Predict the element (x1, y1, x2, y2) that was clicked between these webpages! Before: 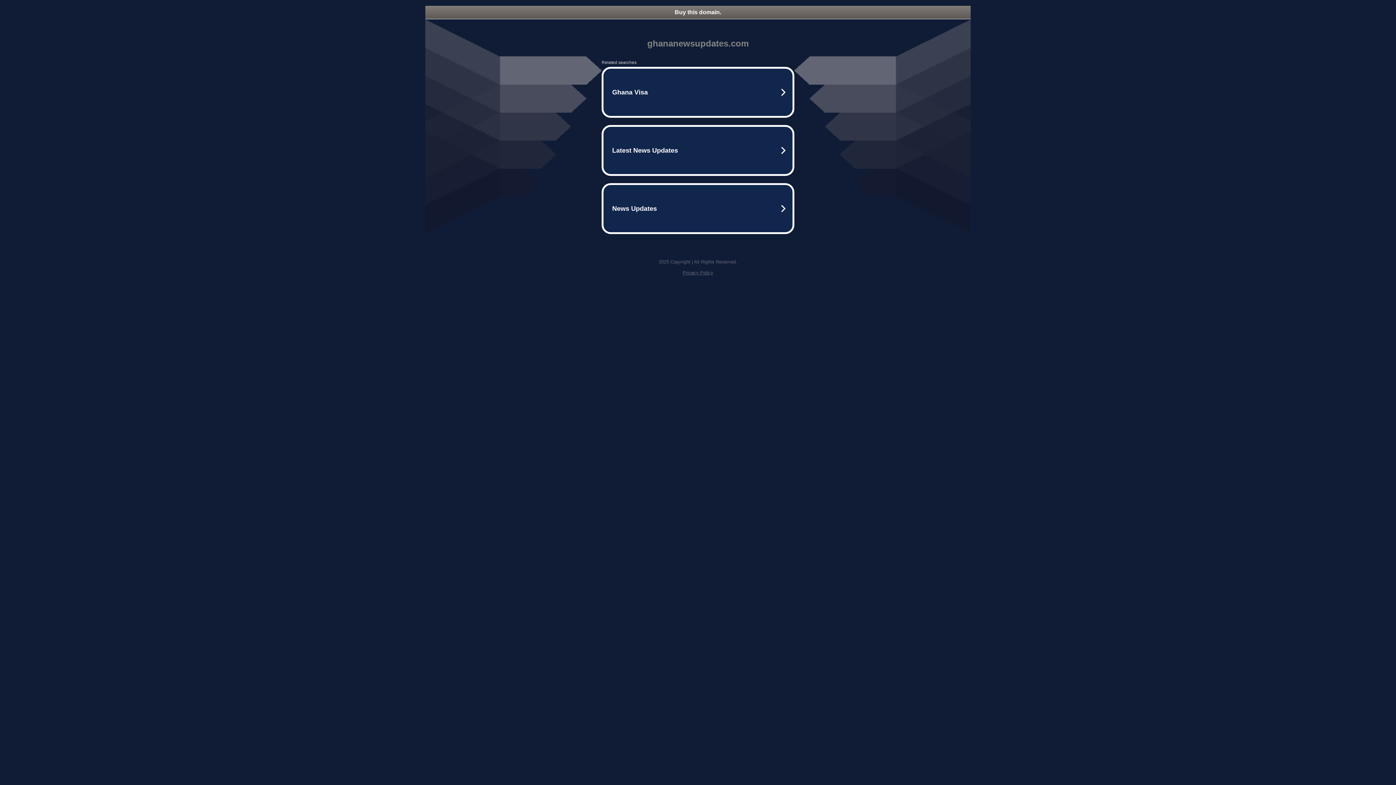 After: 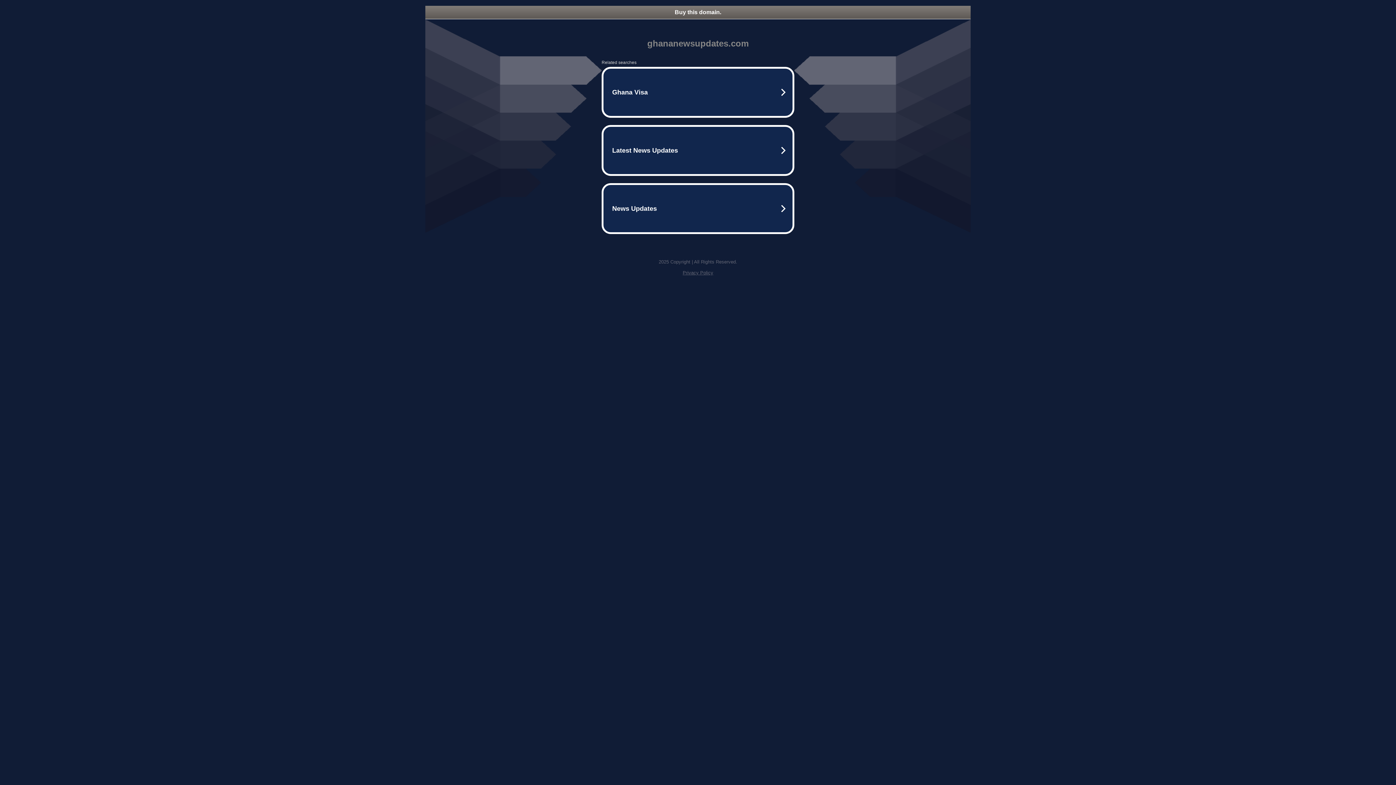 Action: bbox: (425, 5, 970, 18) label: Buy this domain.